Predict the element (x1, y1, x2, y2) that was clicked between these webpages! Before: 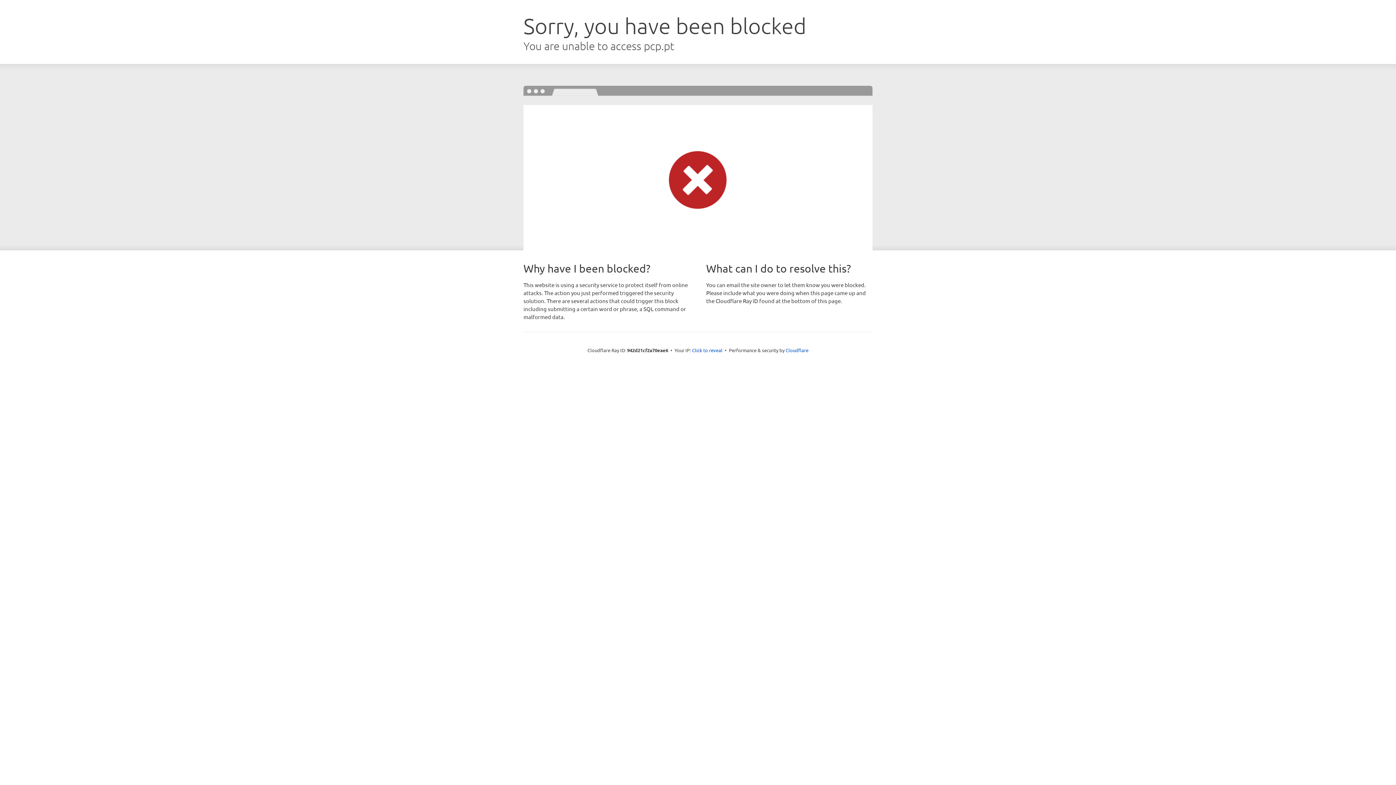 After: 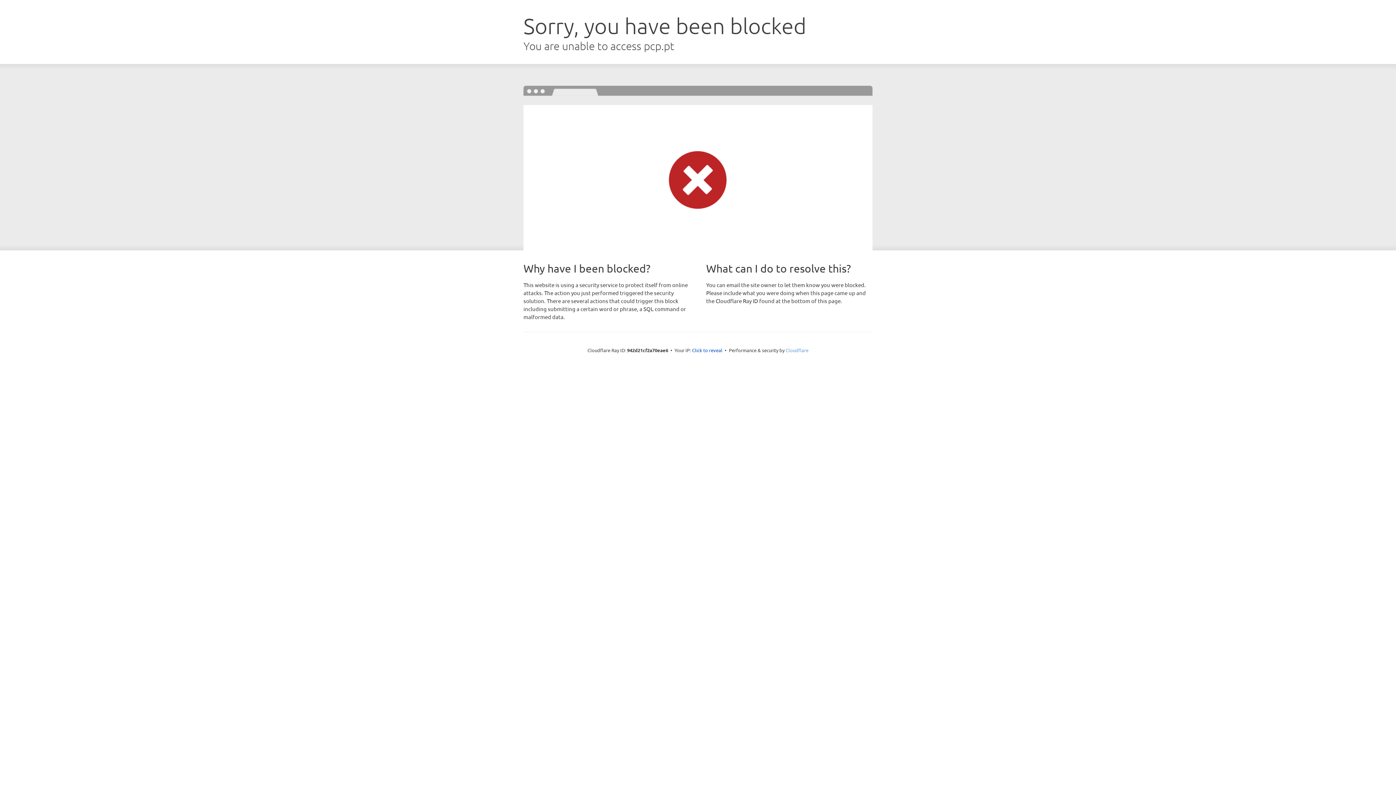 Action: bbox: (785, 347, 808, 353) label: Cloudflare